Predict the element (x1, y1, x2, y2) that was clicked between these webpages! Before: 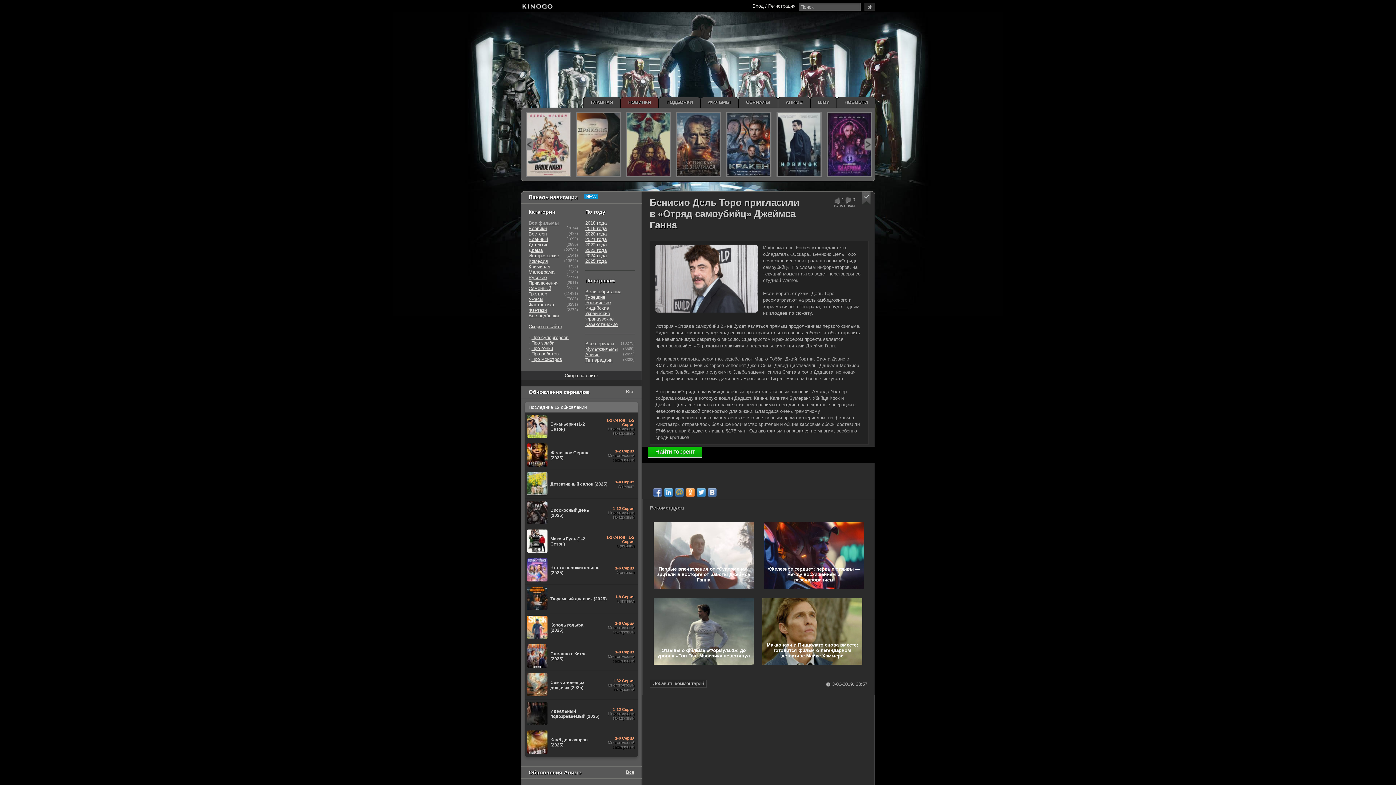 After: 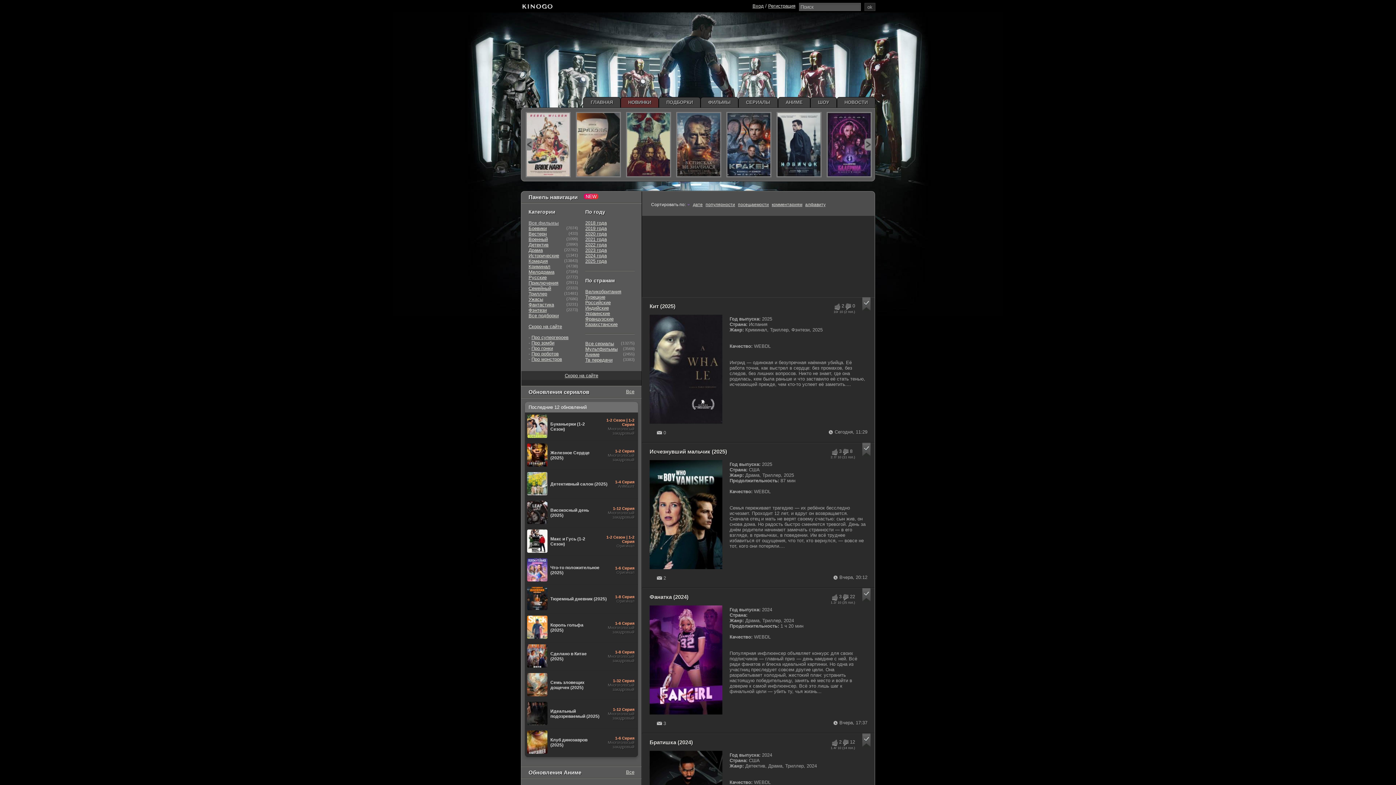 Action: bbox: (528, 291, 547, 296) label: Триллер